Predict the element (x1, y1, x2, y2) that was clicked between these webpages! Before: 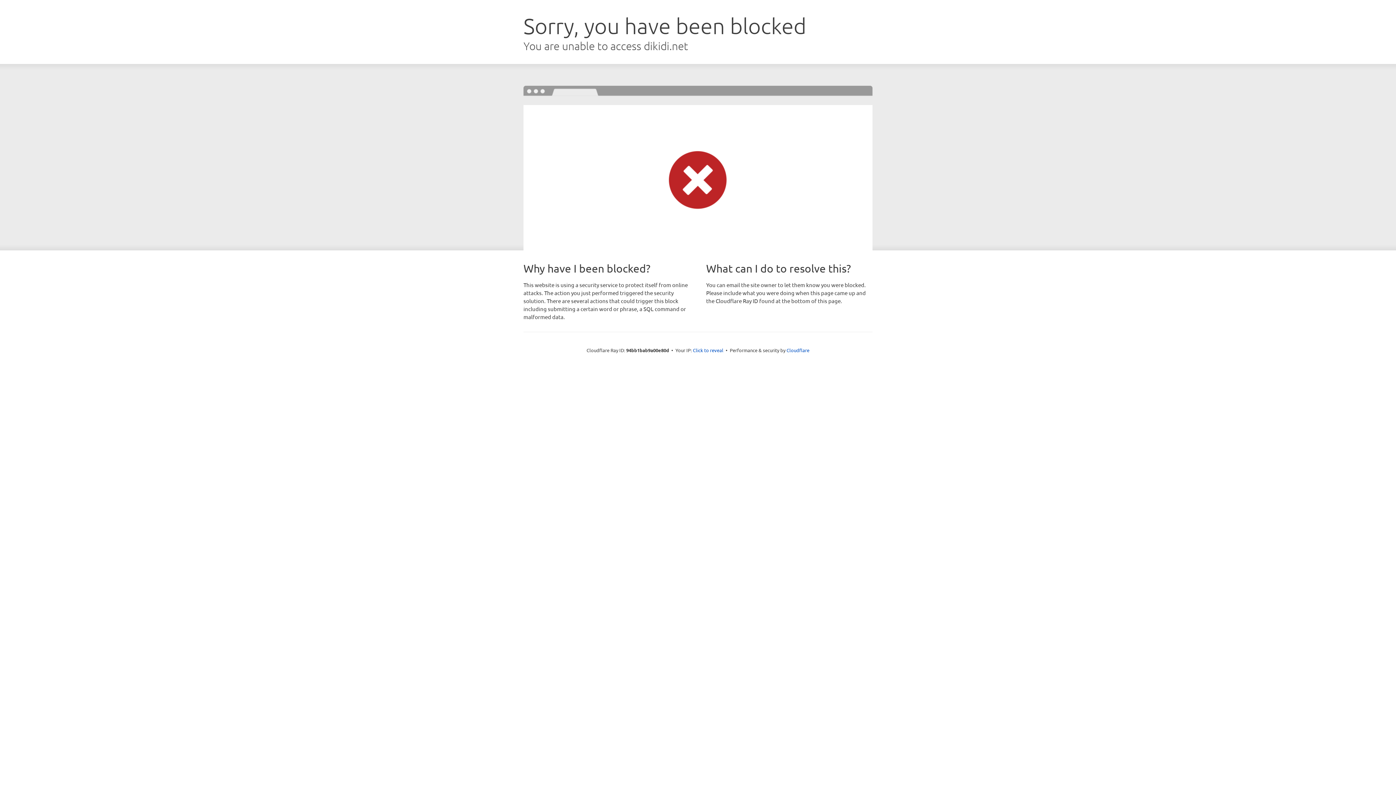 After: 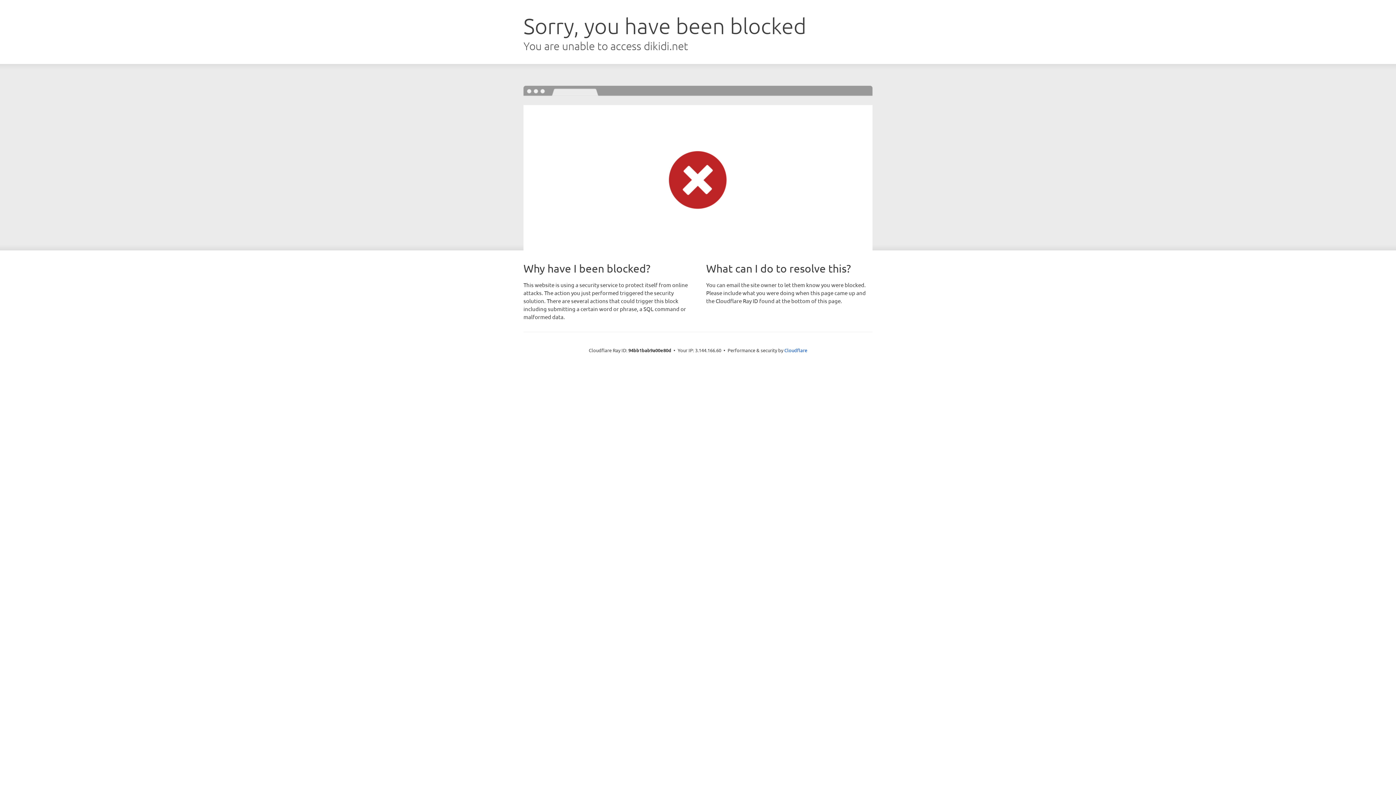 Action: label: Click to reveal bbox: (693, 346, 723, 353)